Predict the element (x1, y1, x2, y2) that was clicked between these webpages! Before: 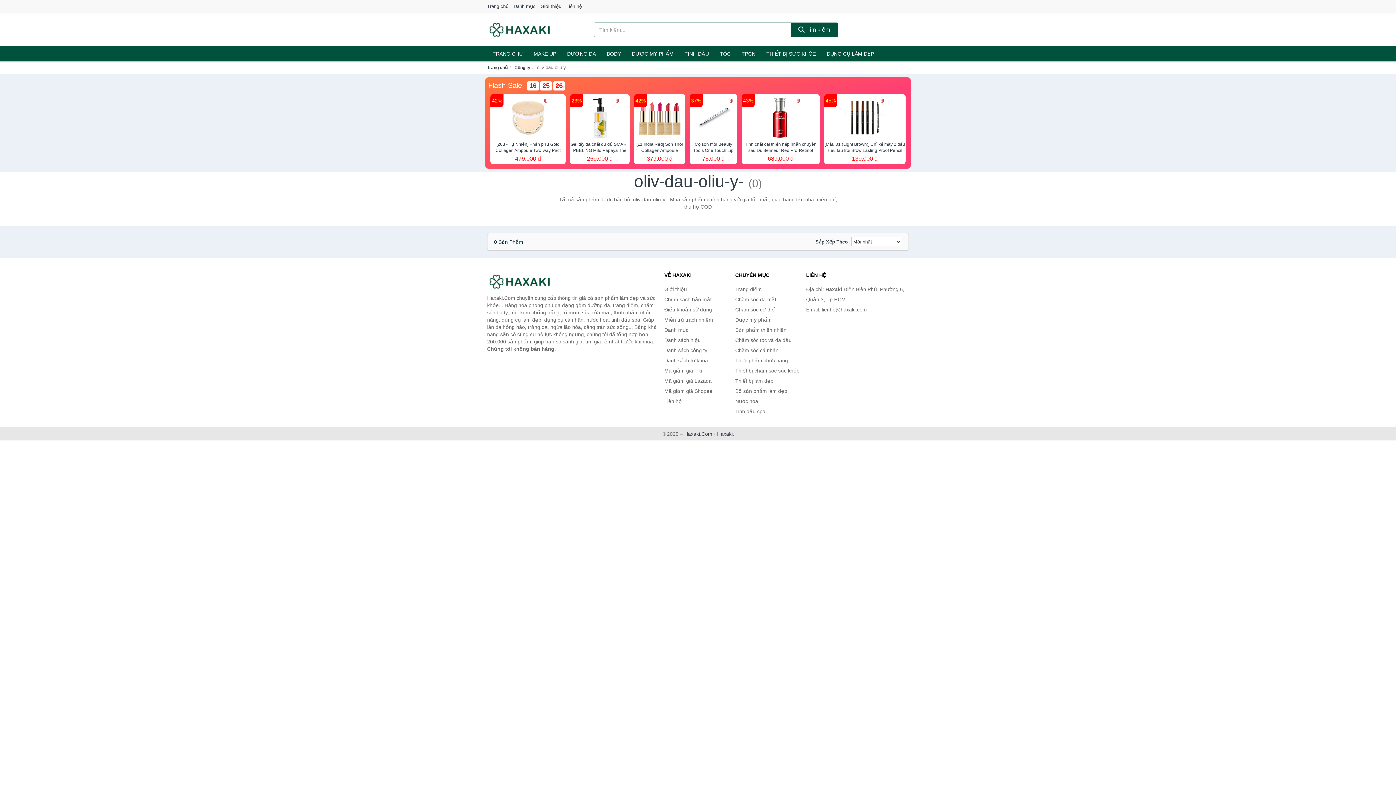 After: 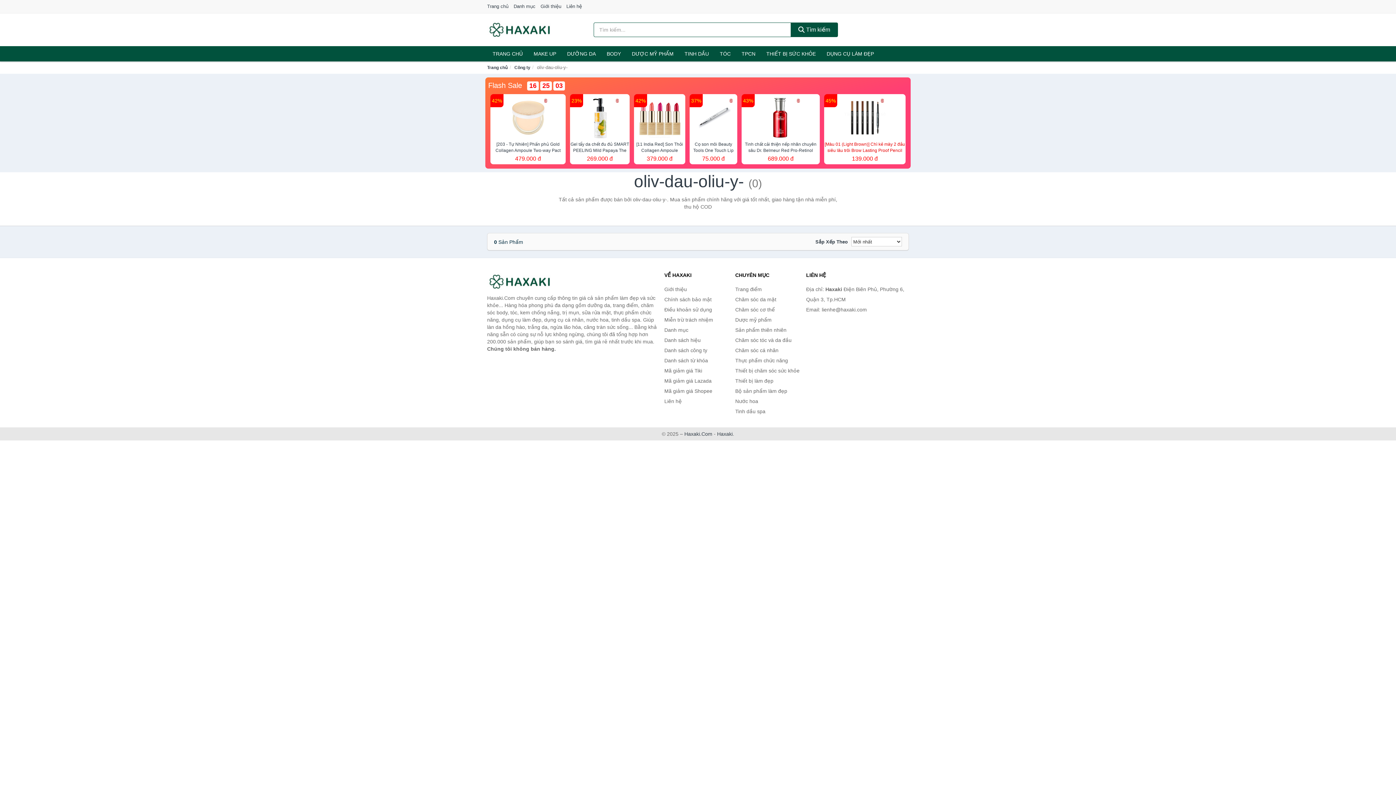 Action: label: [Màu 01 (Light Brown)] Chì kẻ mày 2 đầu siêu lâu trôi Brow Lasting Proof Pencil EX fmgt The Face Shop
139.000 đ bbox: (824, 94, 905, 164)